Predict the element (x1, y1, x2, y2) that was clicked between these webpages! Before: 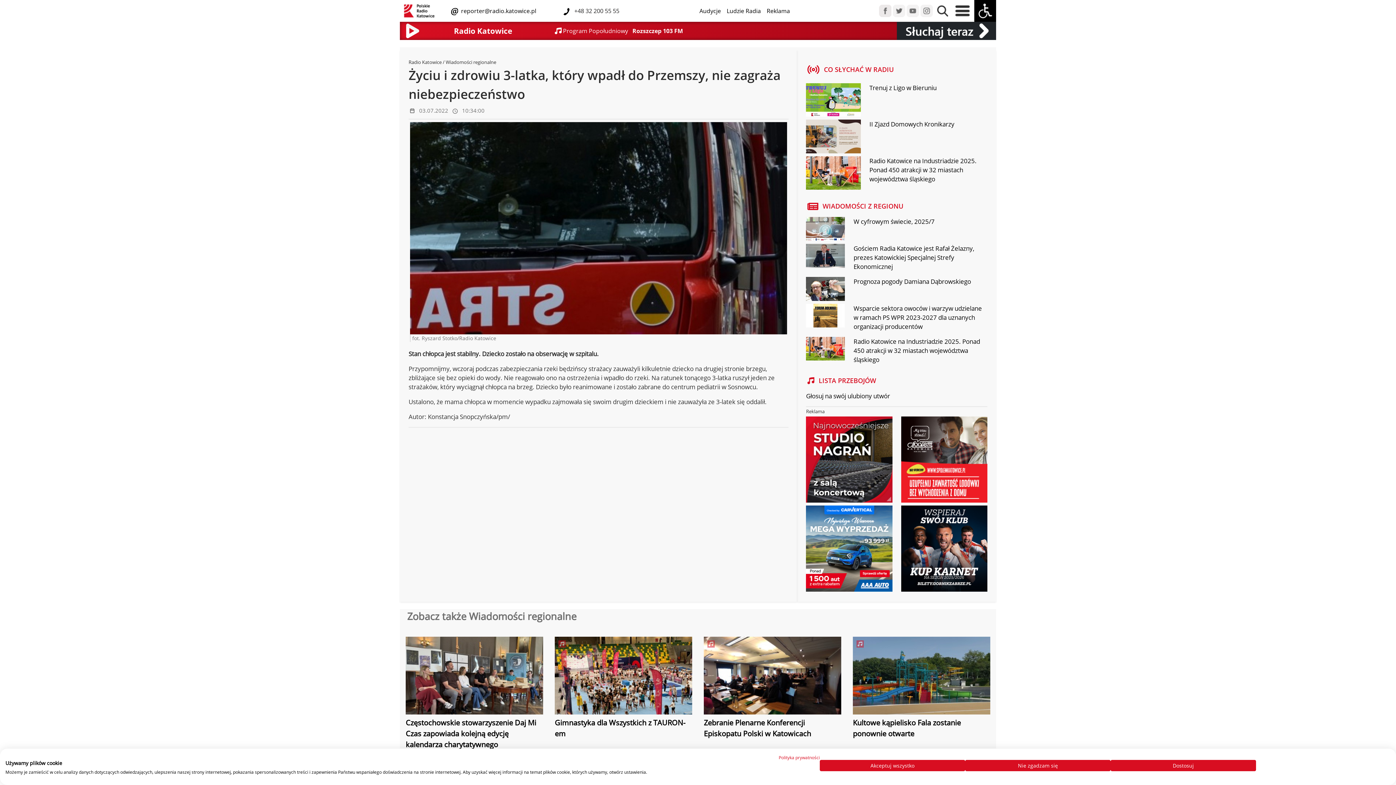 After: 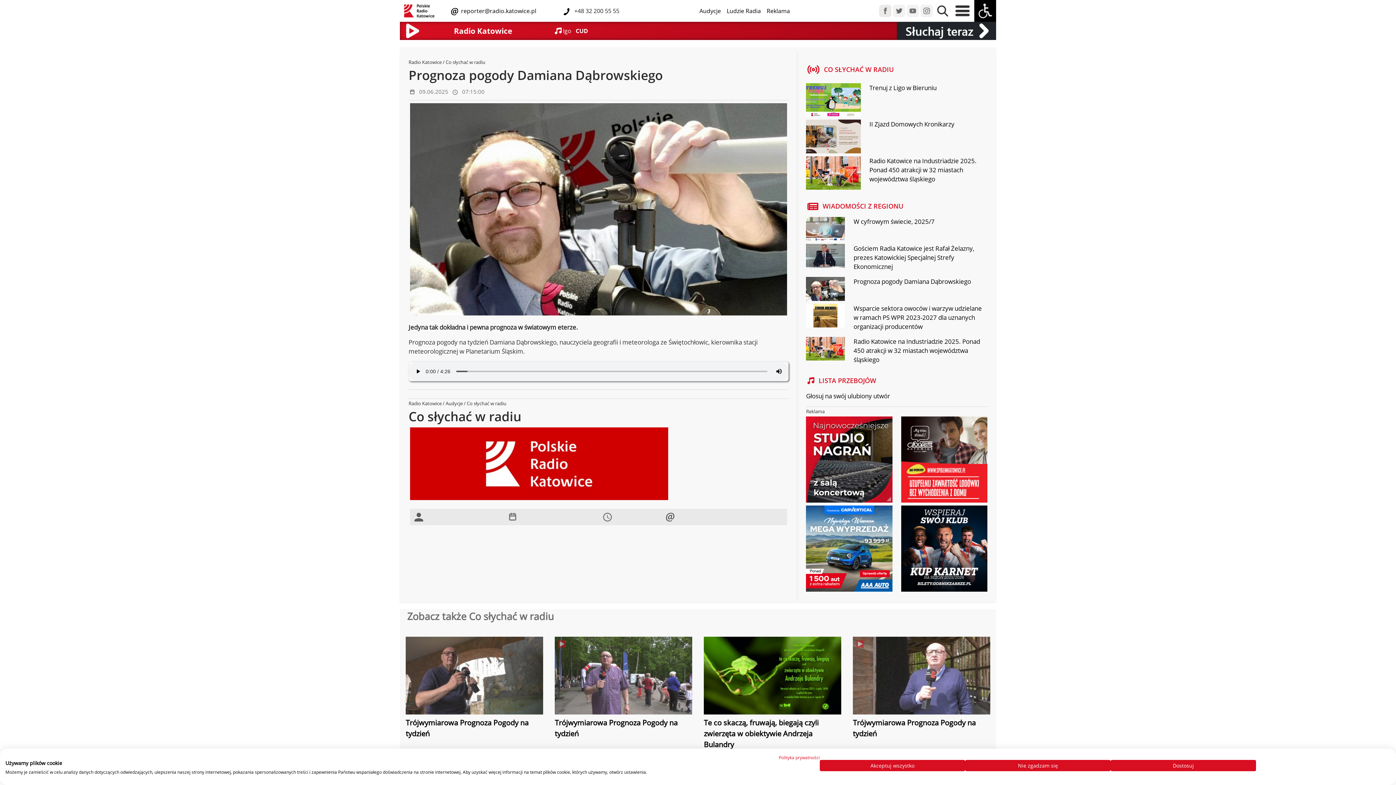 Action: bbox: (806, 285, 845, 293)